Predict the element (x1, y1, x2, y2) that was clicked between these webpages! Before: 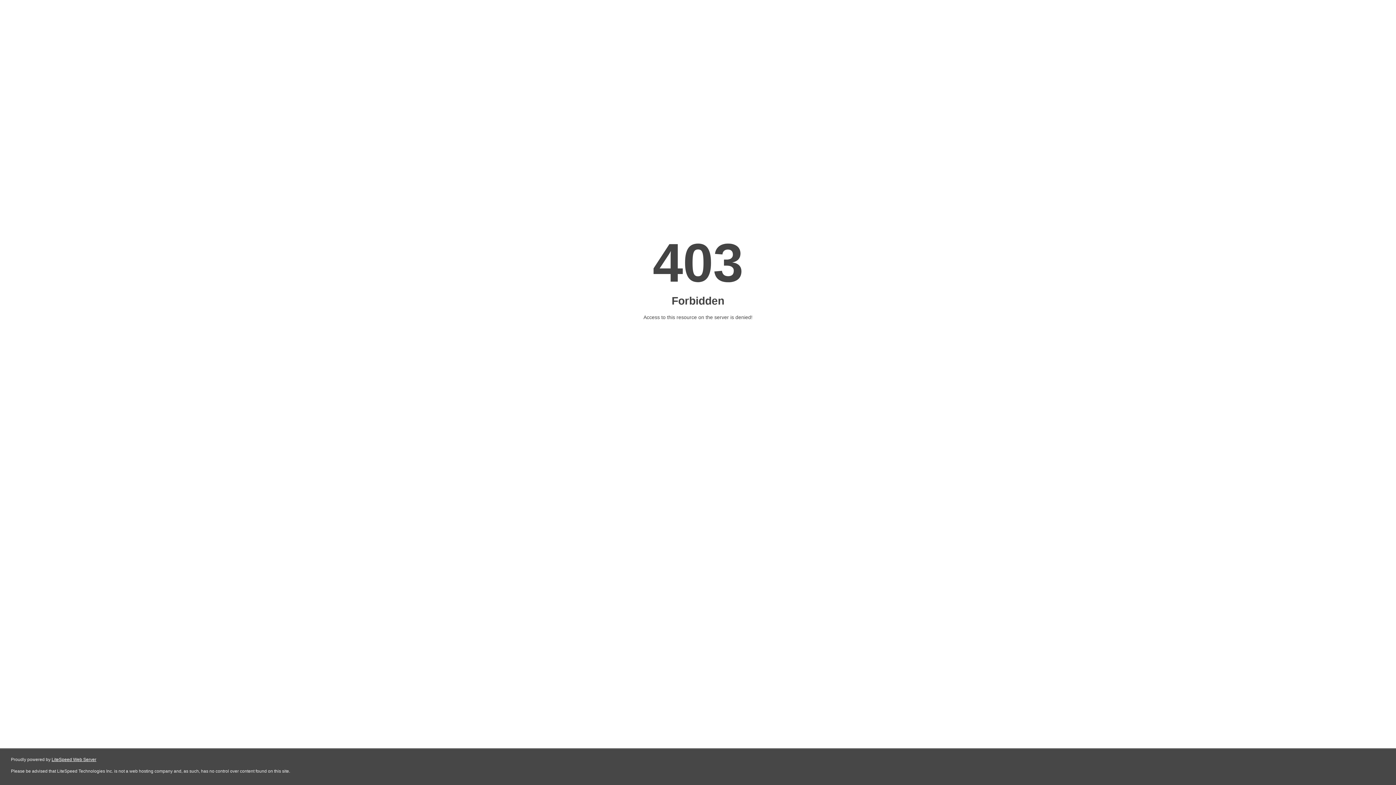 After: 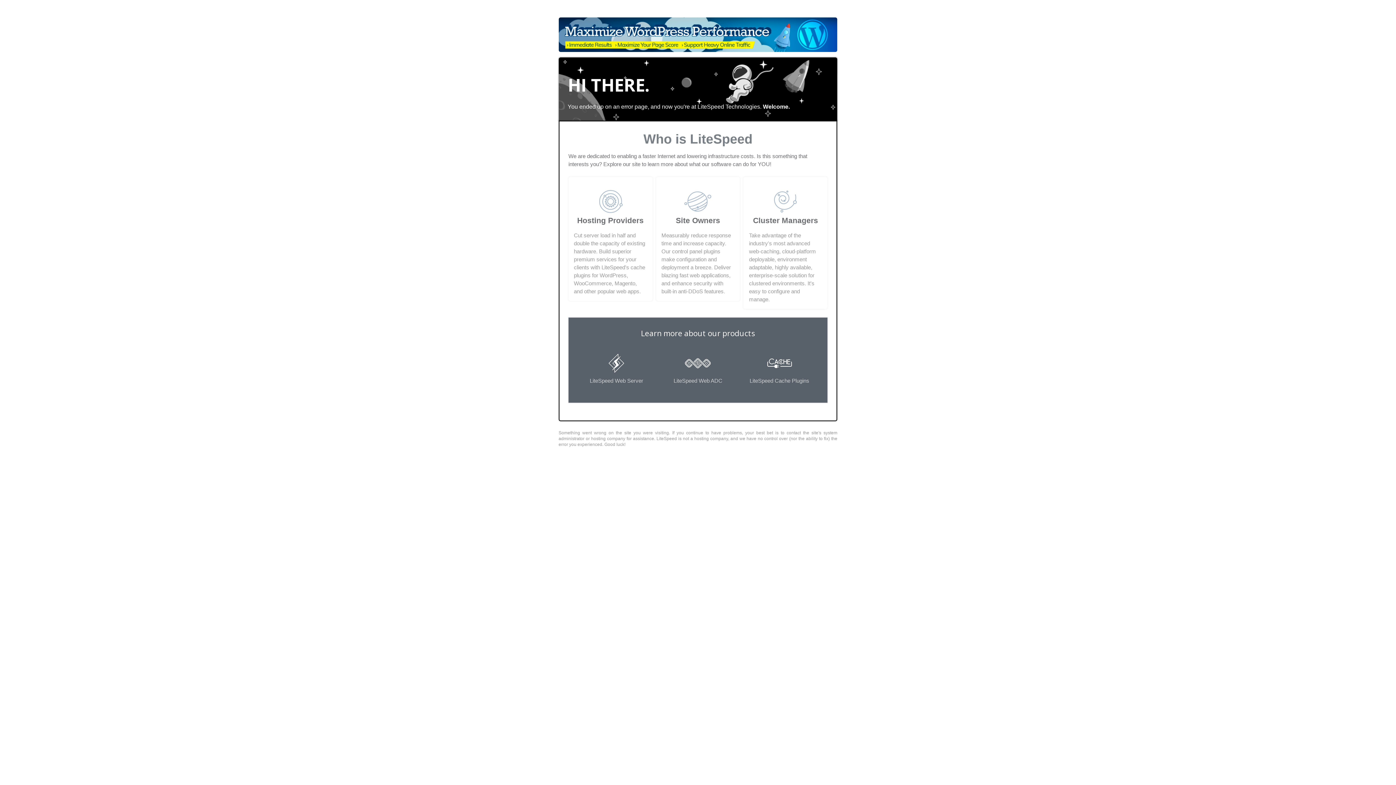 Action: label: LiteSpeed Web Server bbox: (51, 757, 96, 762)